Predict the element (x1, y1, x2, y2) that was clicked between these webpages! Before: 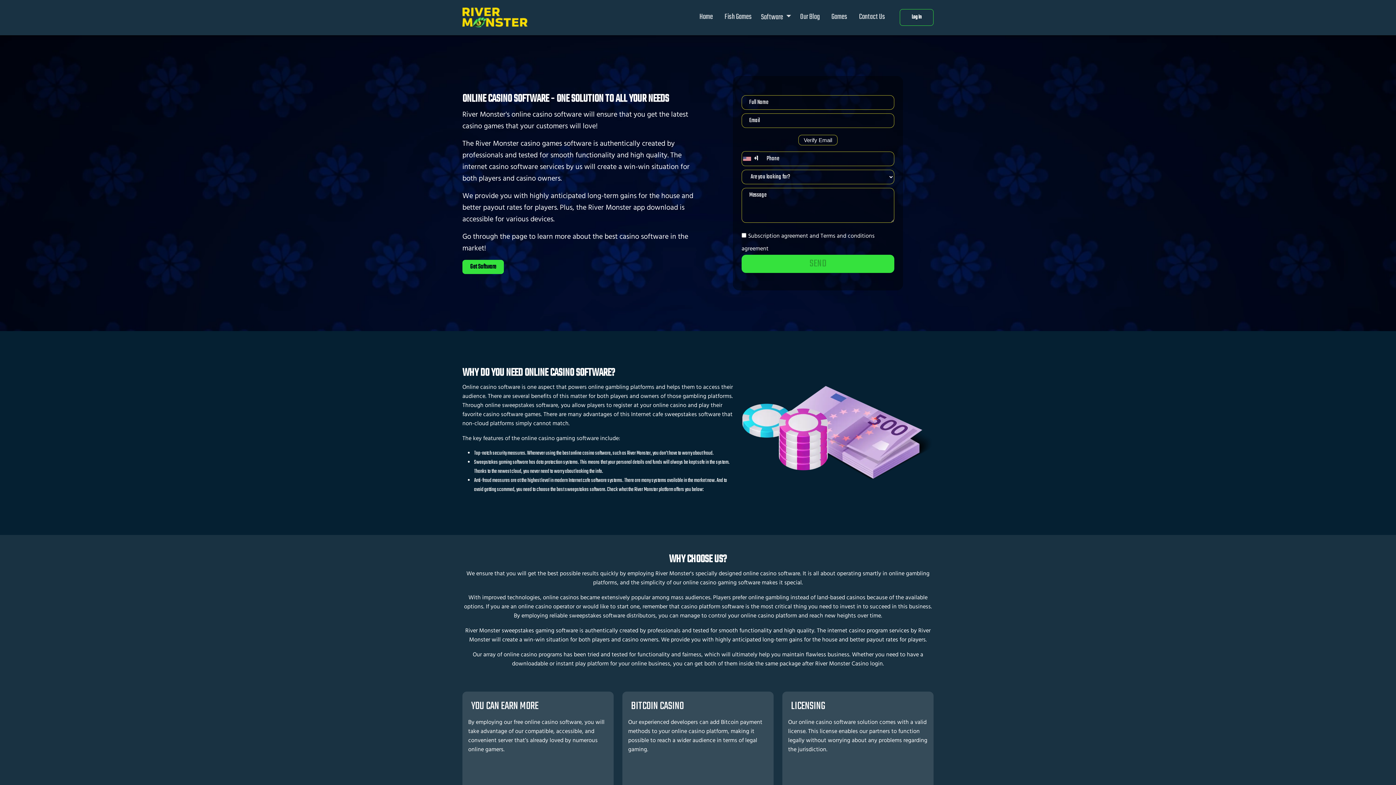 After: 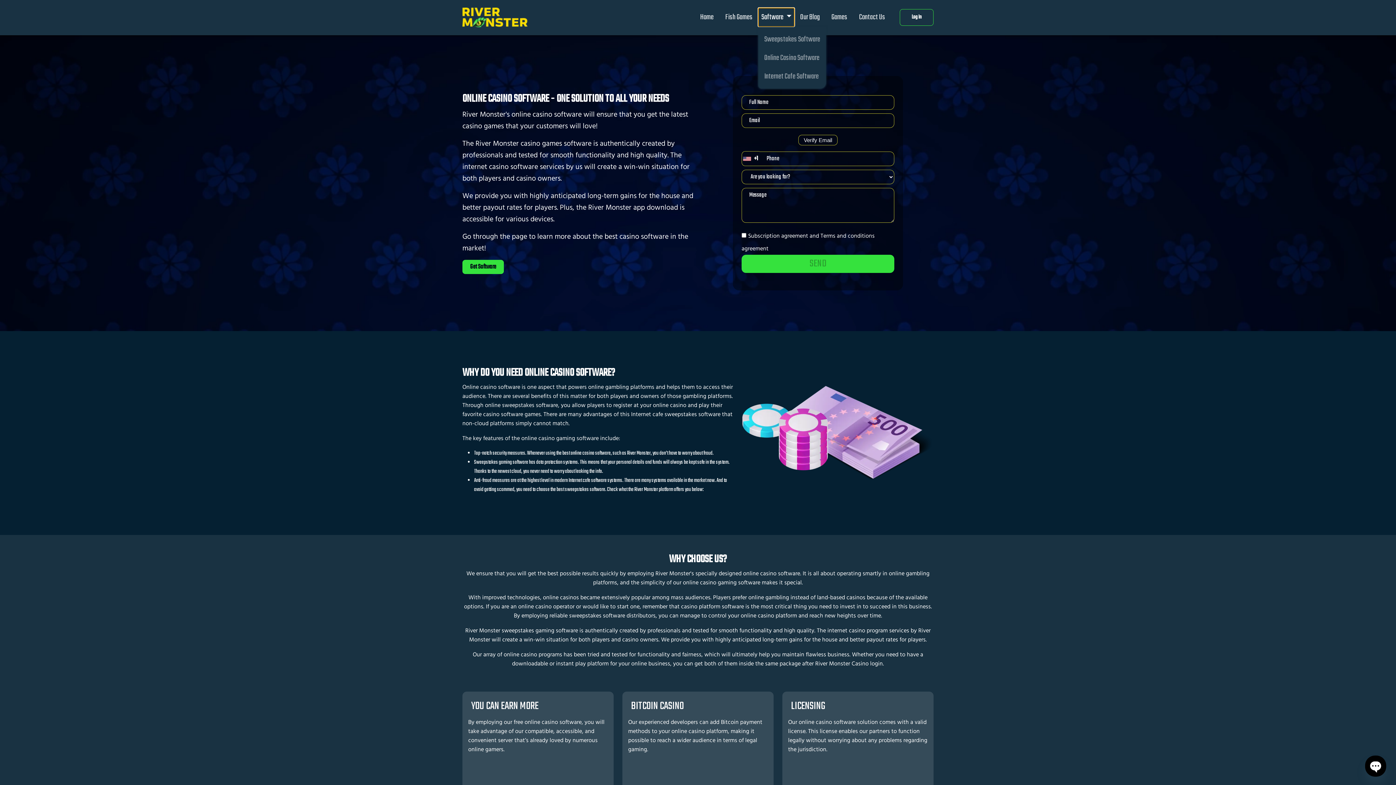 Action: label: Software  bbox: (757, 7, 794, 27)